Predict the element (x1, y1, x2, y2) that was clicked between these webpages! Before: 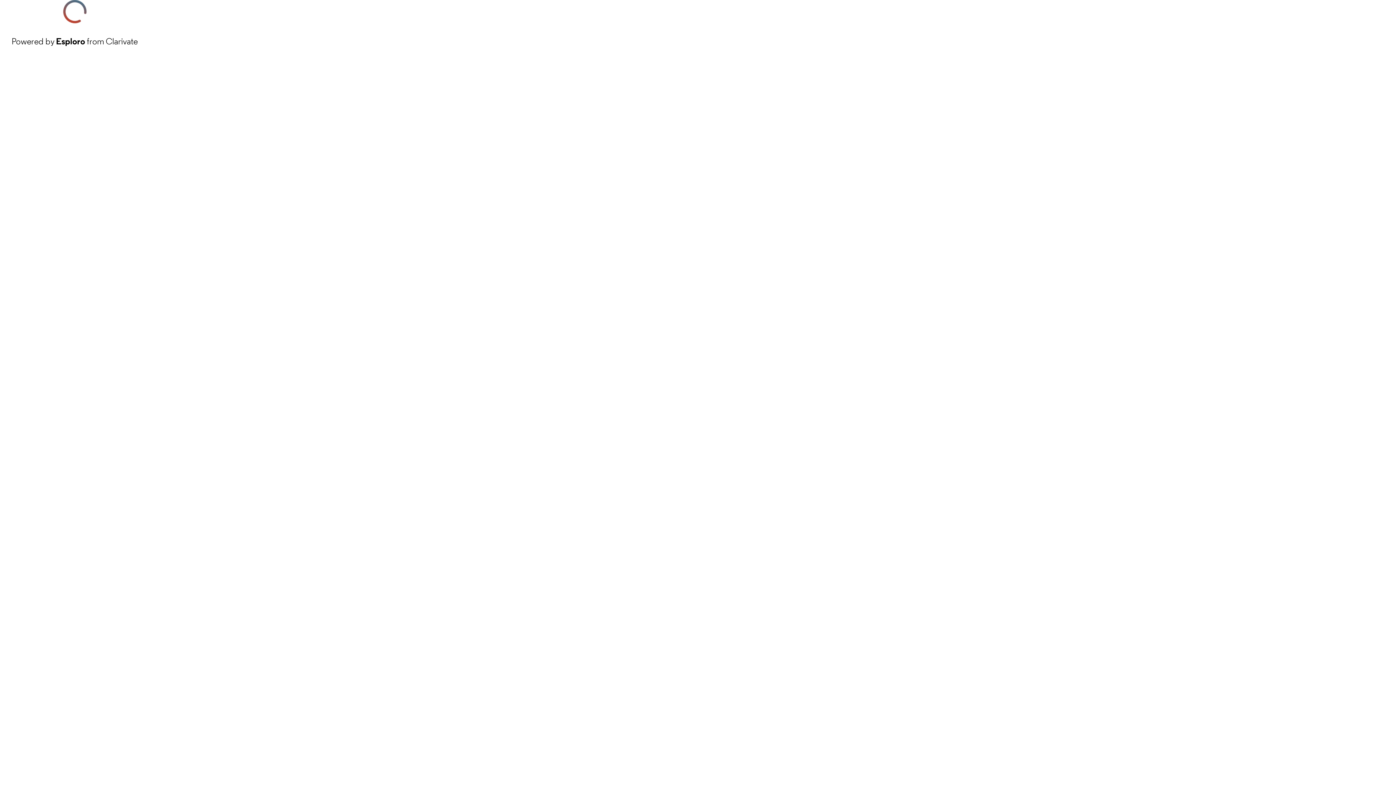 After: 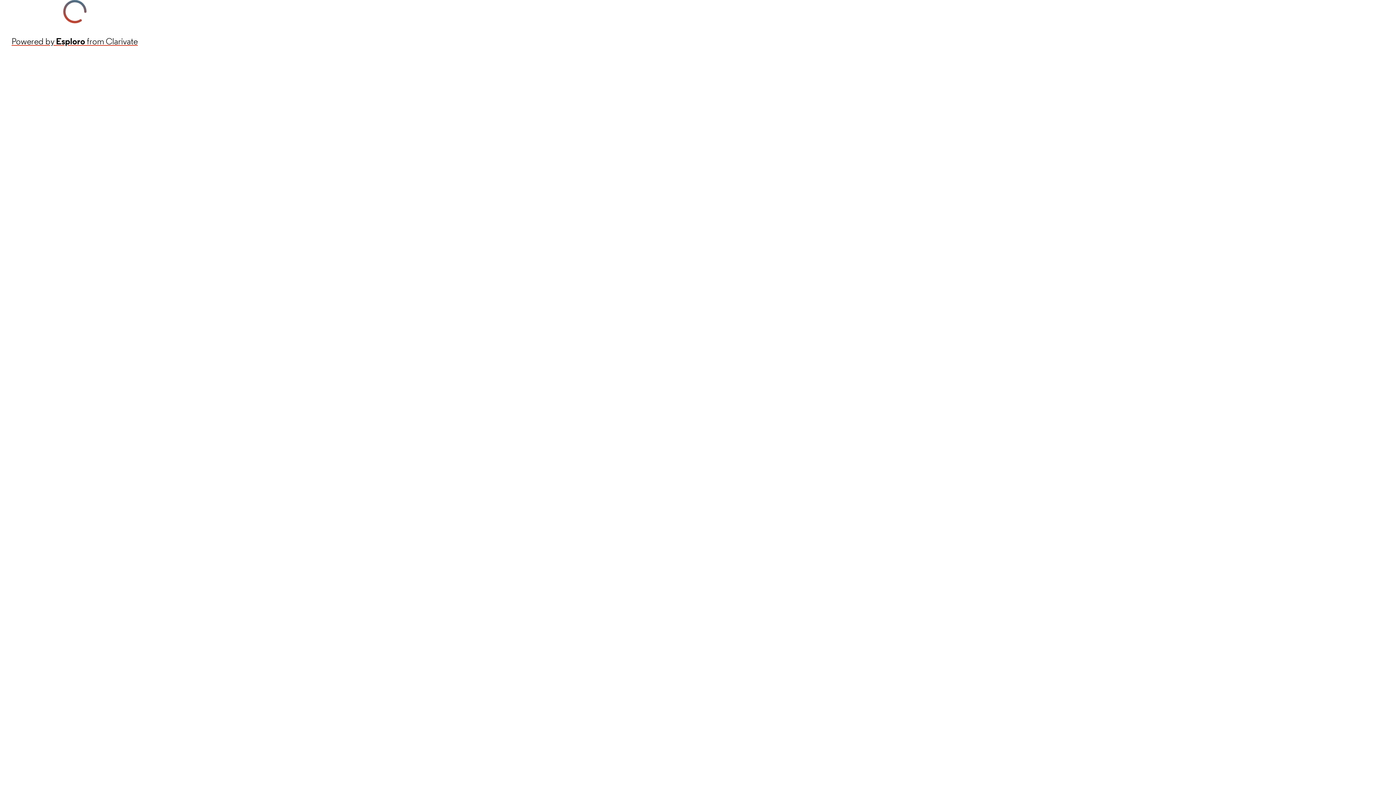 Action: bbox: (11, 34, 137, 48) label: Powered by Esploro from Clarivate